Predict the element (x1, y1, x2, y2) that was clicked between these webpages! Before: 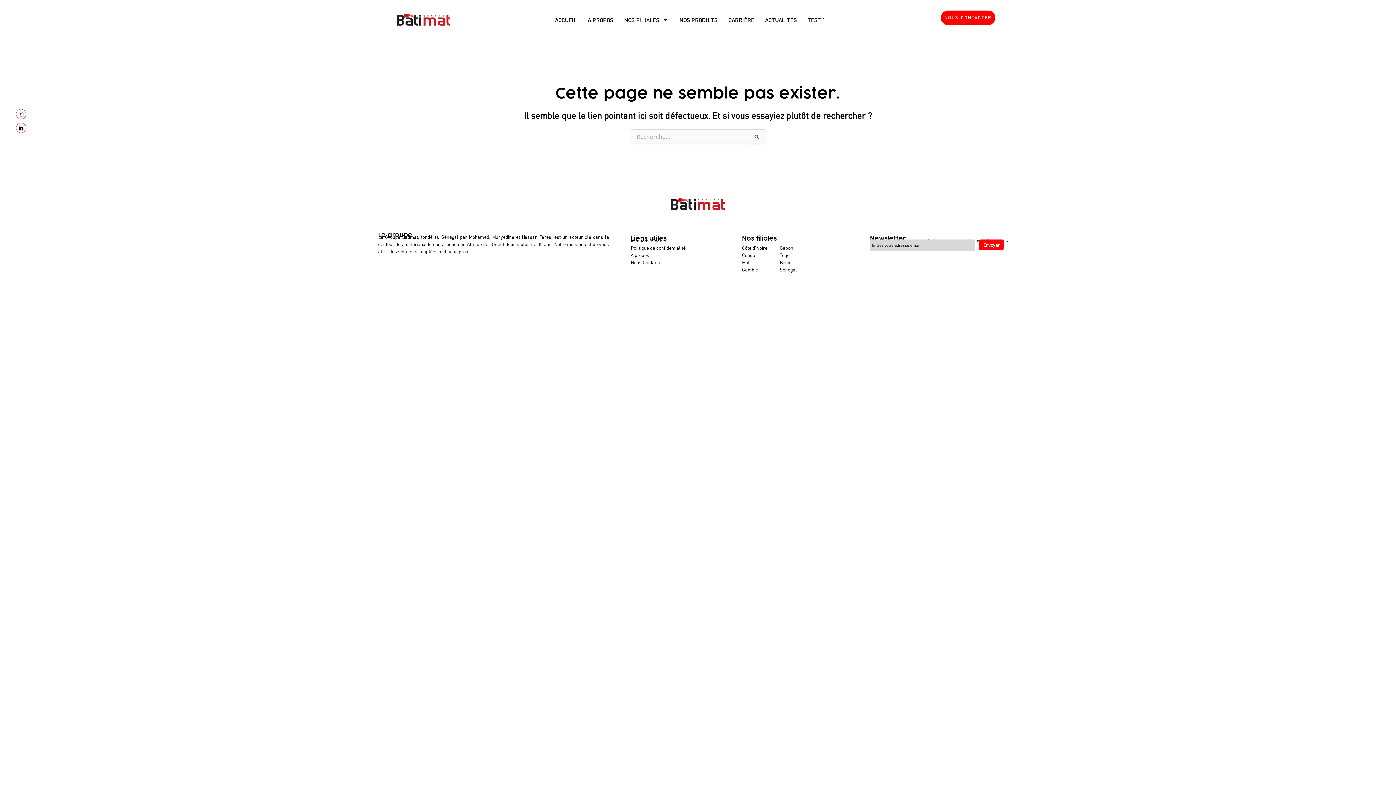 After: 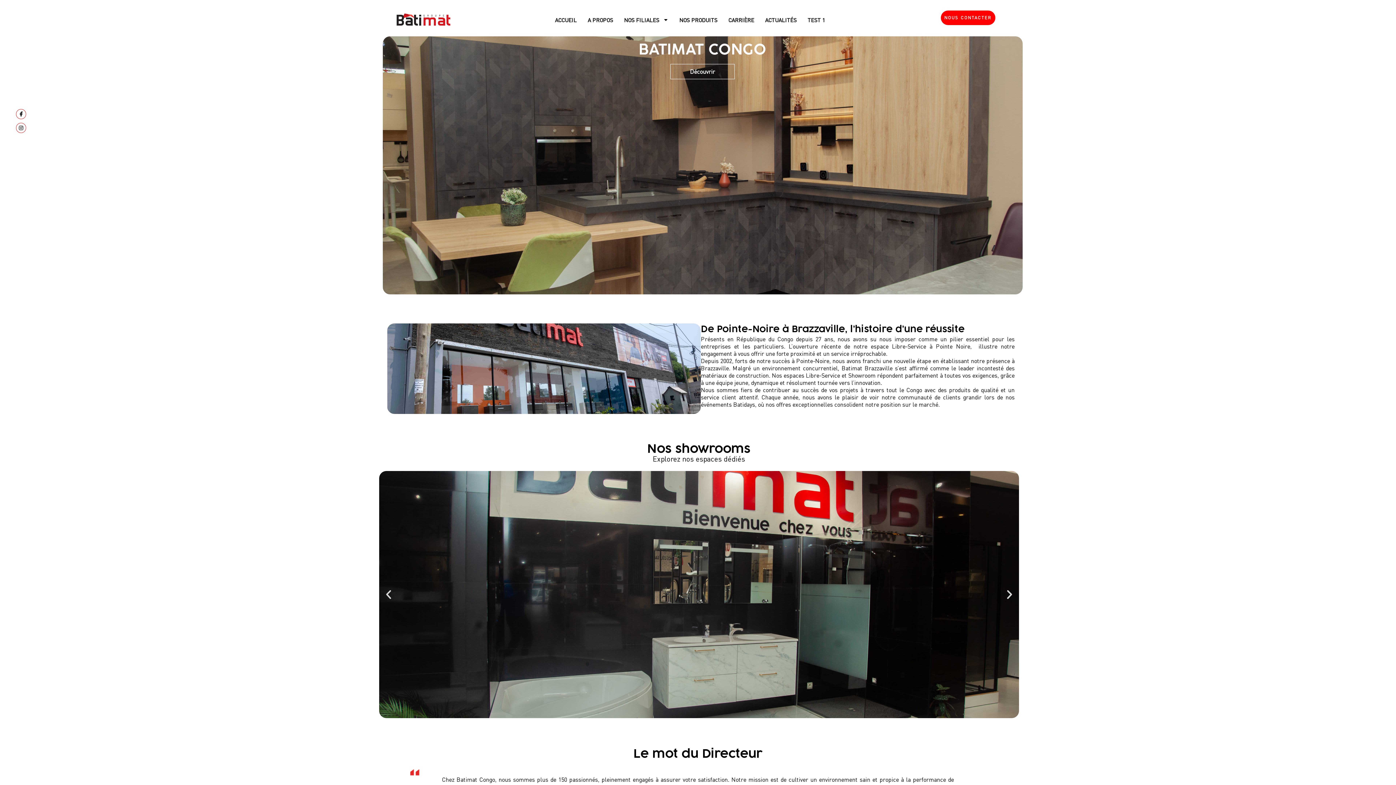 Action: label: Congo bbox: (742, 251, 755, 259)